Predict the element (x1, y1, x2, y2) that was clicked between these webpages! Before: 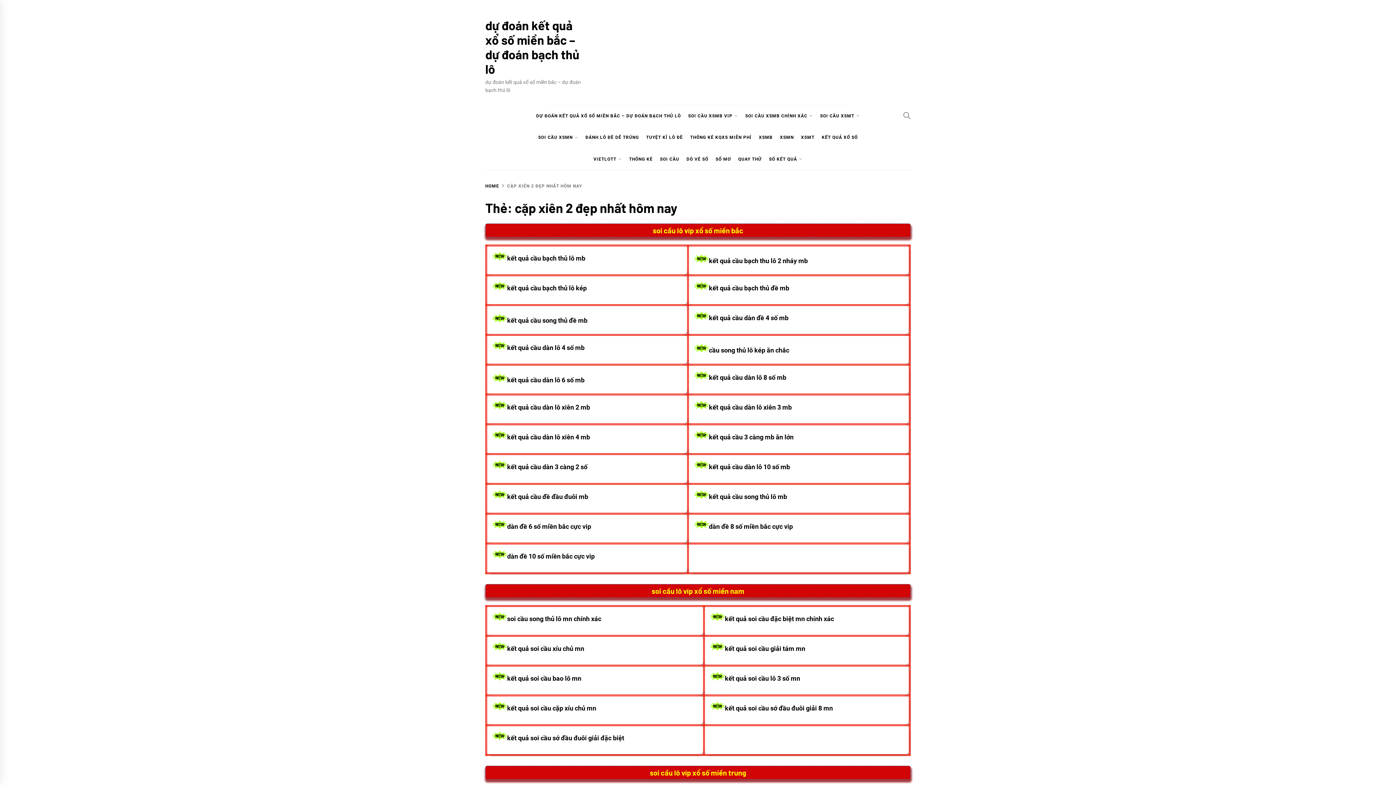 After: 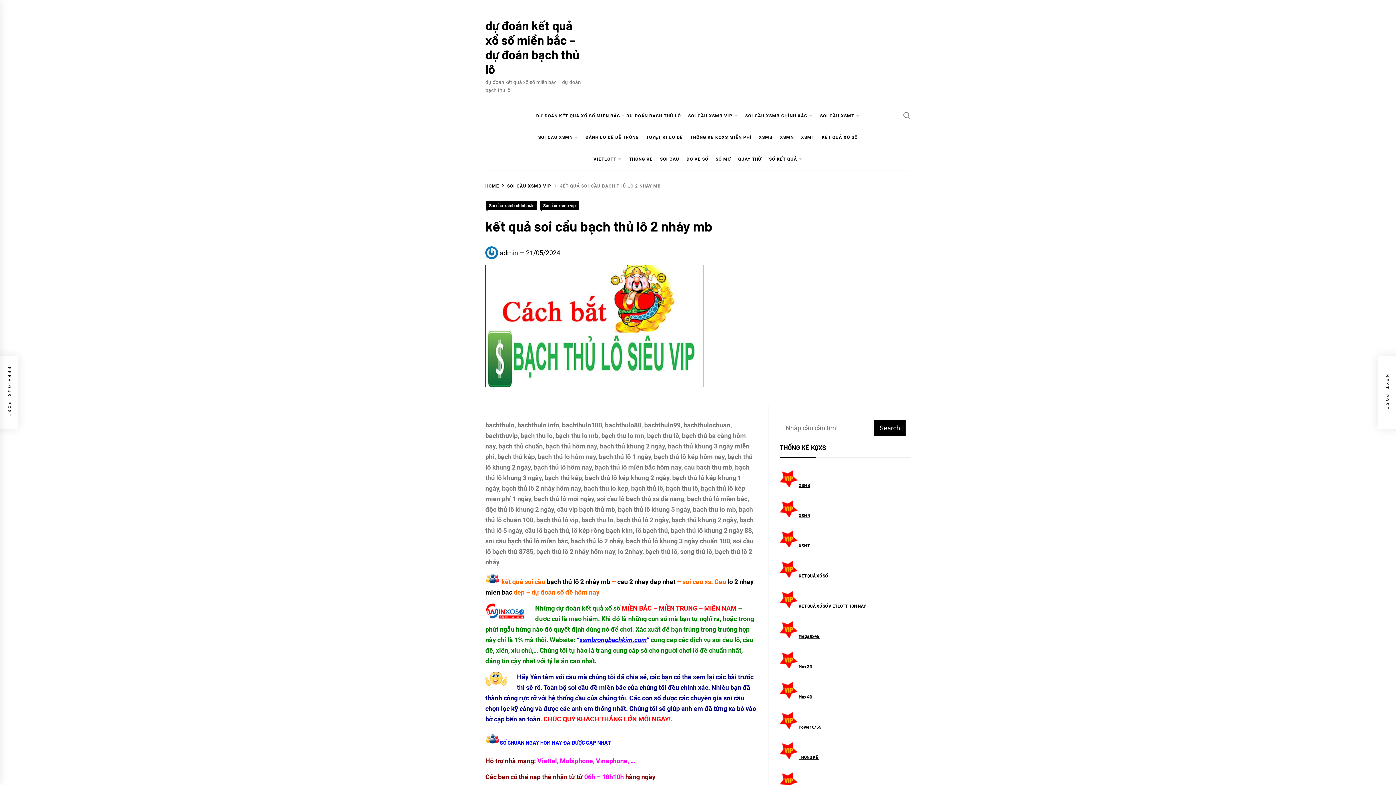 Action: bbox: (709, 257, 808, 264) label: kết quả cầu bạch thu lô 2 nháy mb